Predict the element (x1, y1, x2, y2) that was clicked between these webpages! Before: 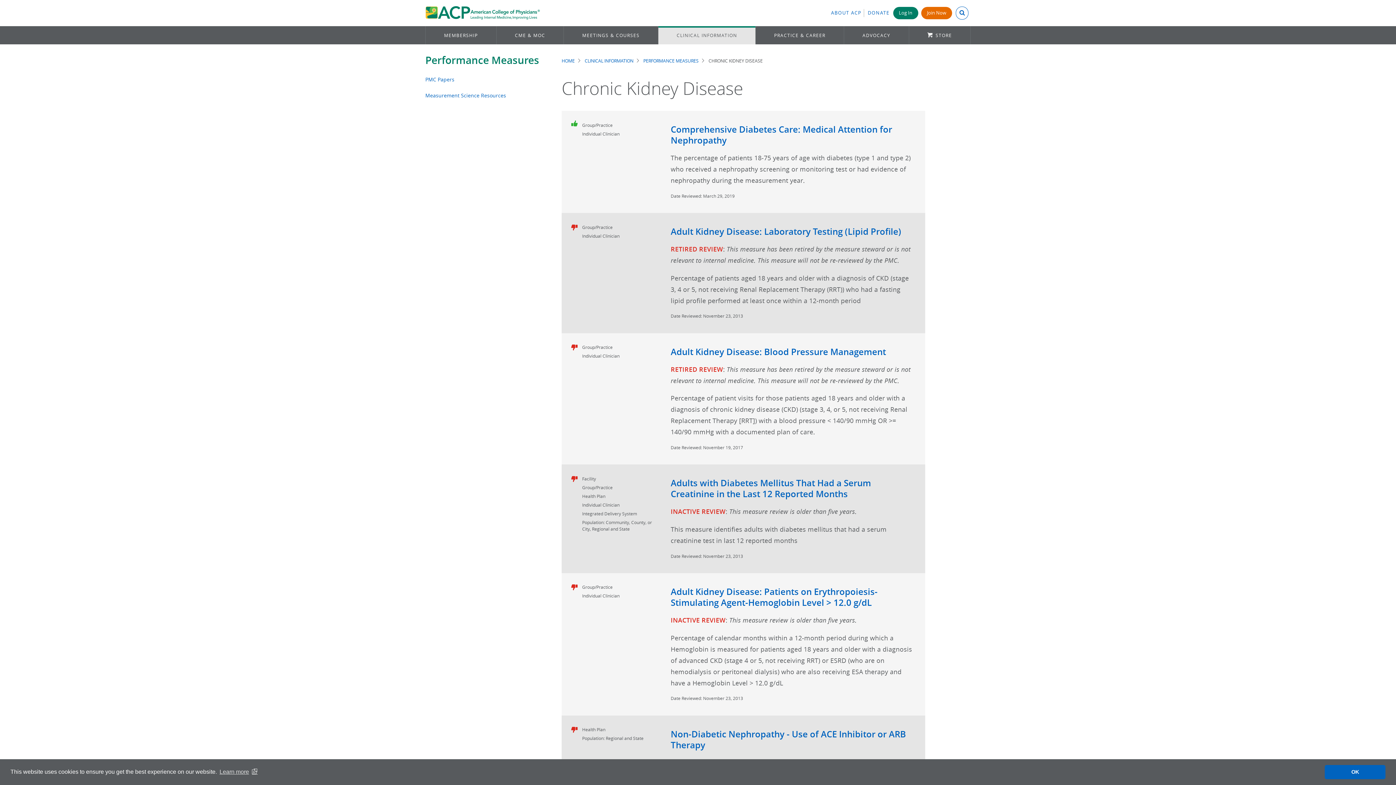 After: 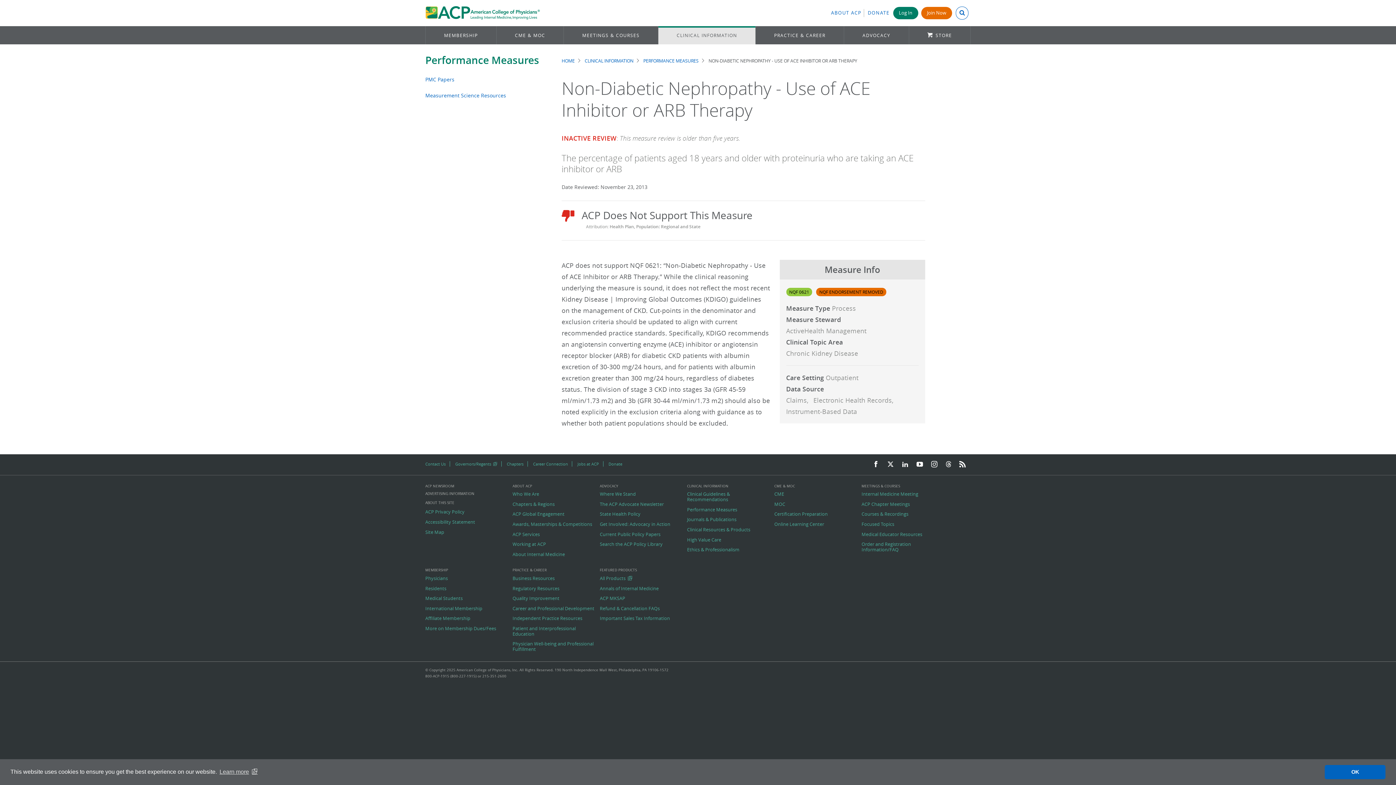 Action: label: Non-Diabetic Nephropathy - Use of ACE Inhibitor or ARB Therapy bbox: (670, 728, 906, 751)